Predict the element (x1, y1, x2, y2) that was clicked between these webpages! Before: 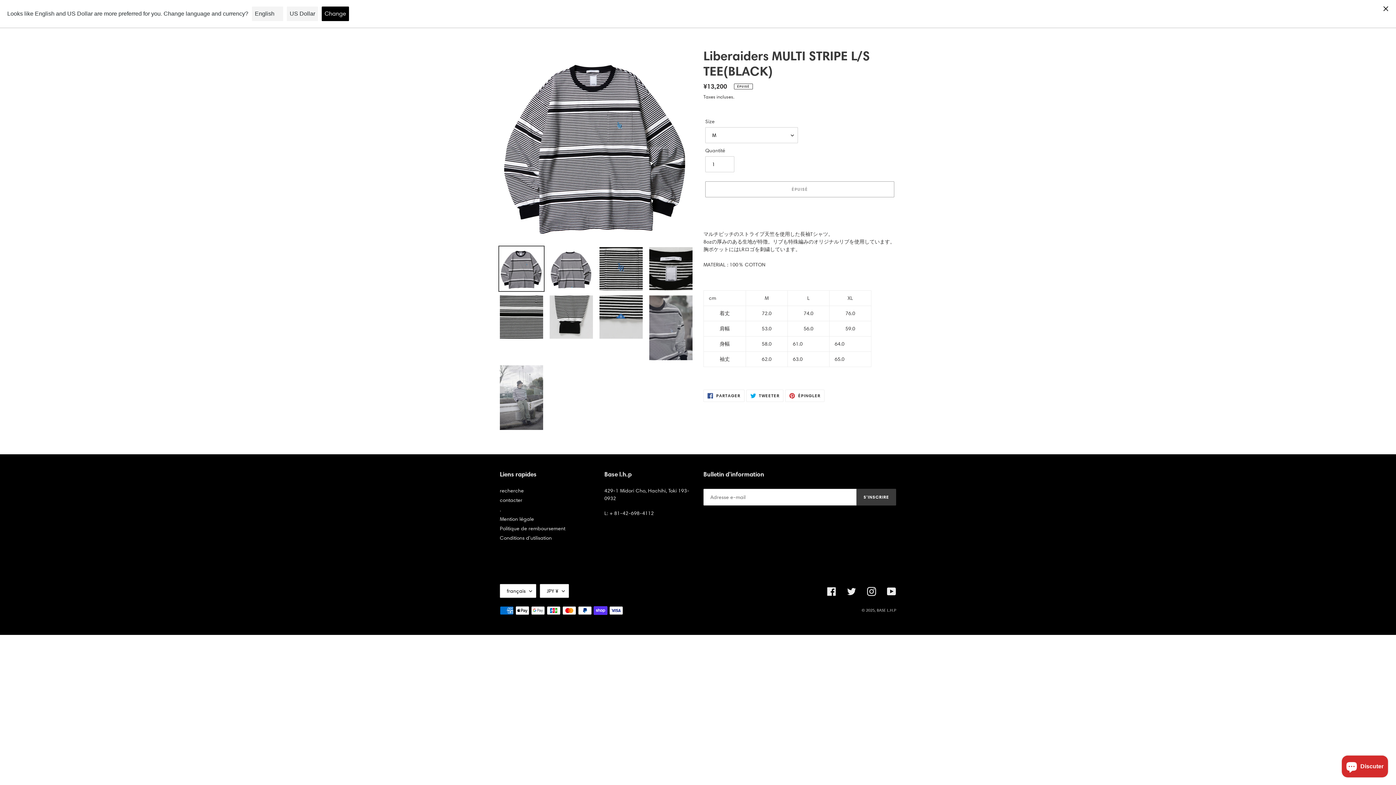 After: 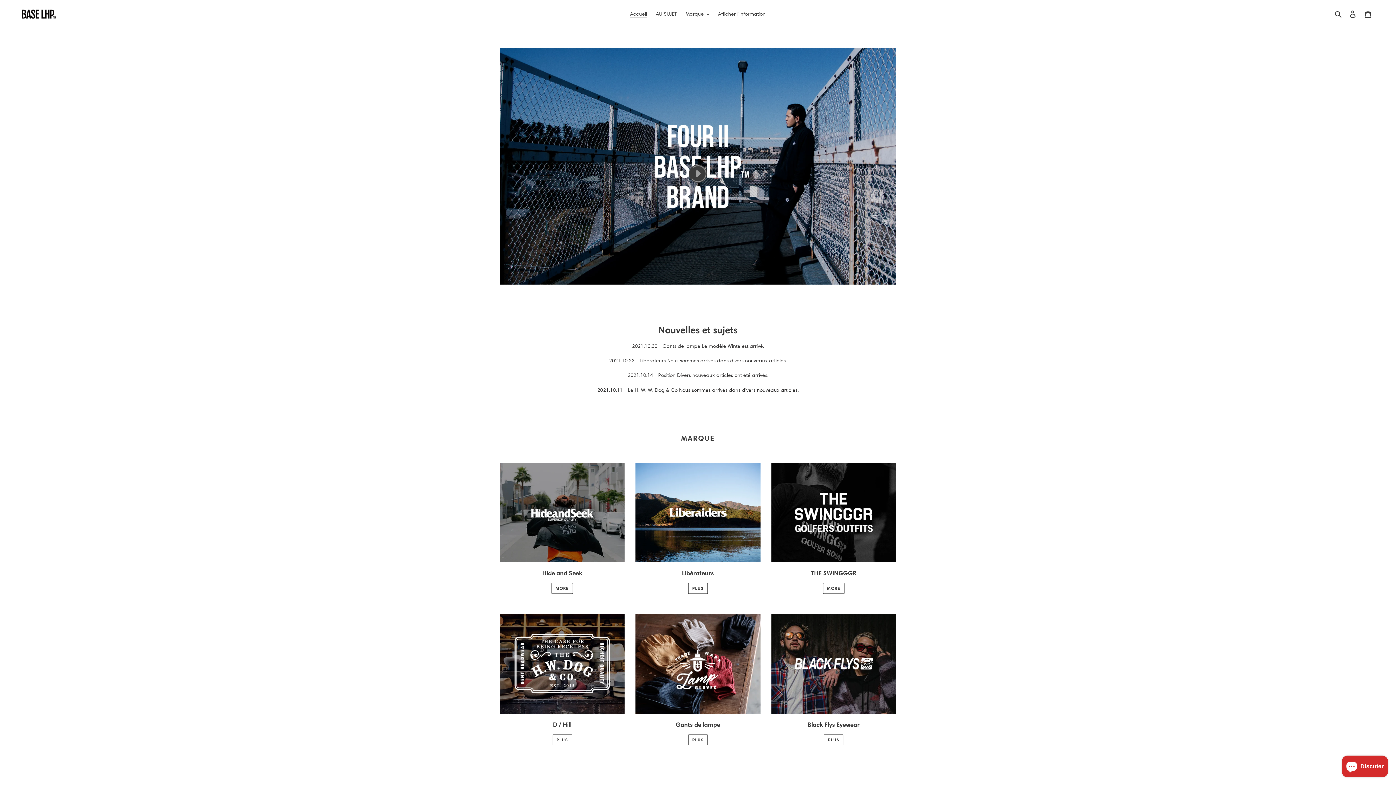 Action: bbox: (877, 608, 896, 613) label: BASE L.H.P